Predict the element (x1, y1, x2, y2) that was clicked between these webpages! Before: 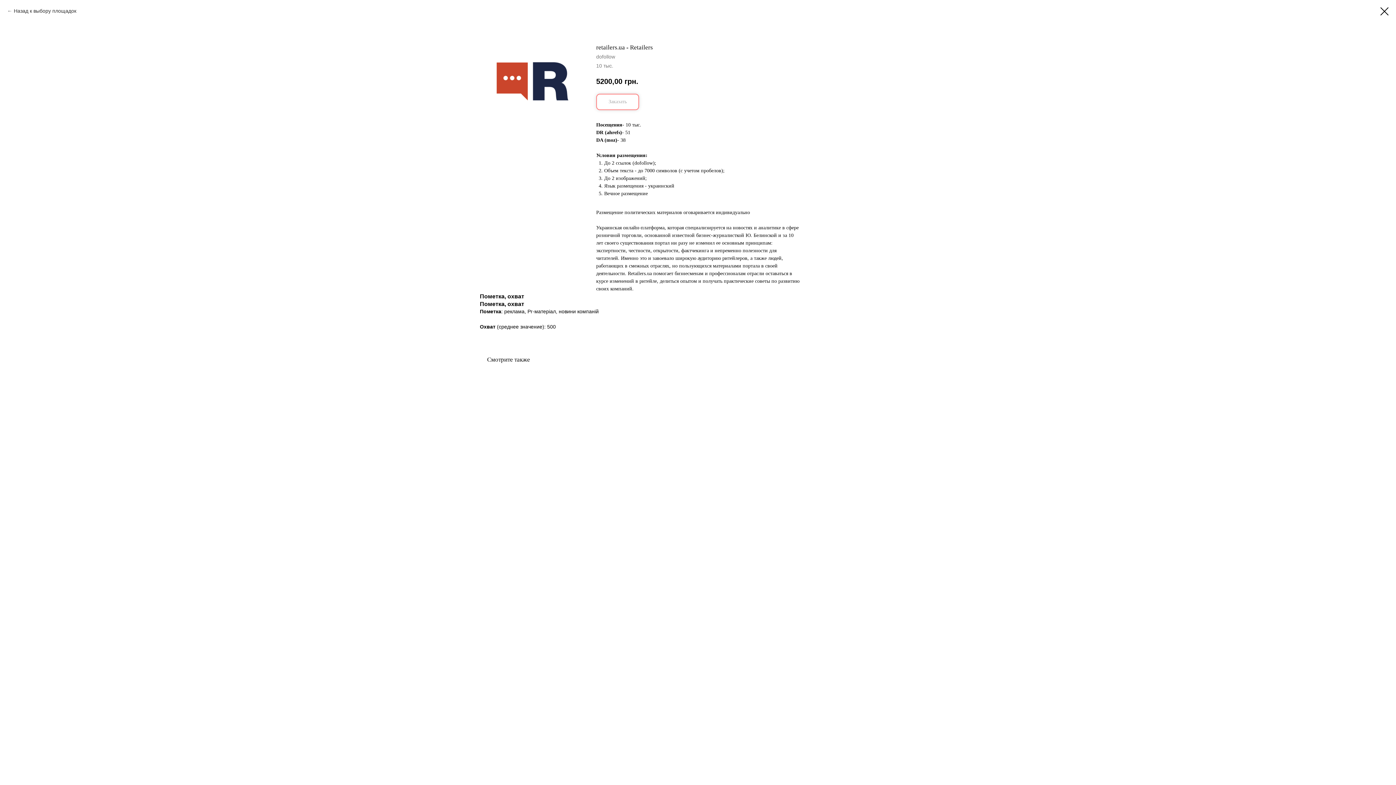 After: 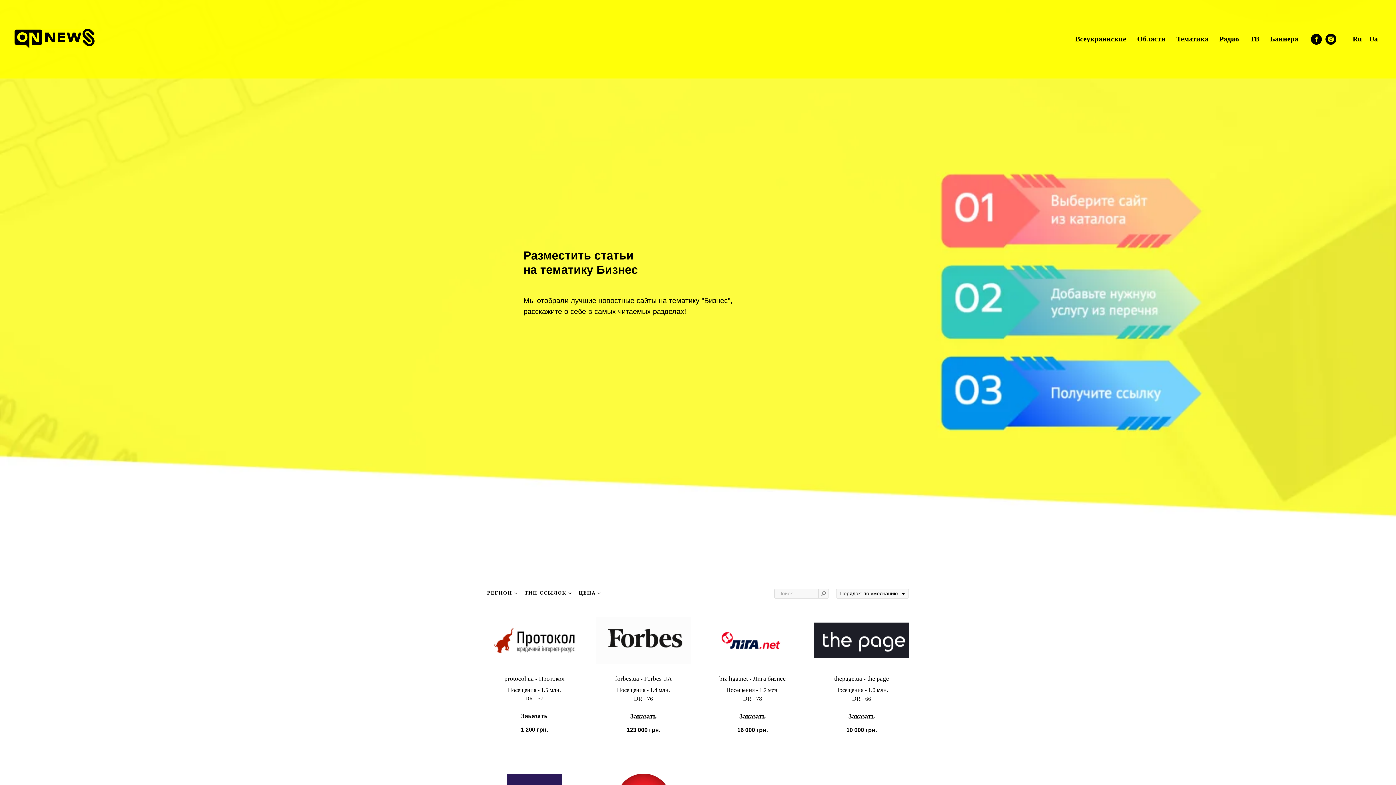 Action: label: Назад к выбору площадок bbox: (7, 7, 76, 14)